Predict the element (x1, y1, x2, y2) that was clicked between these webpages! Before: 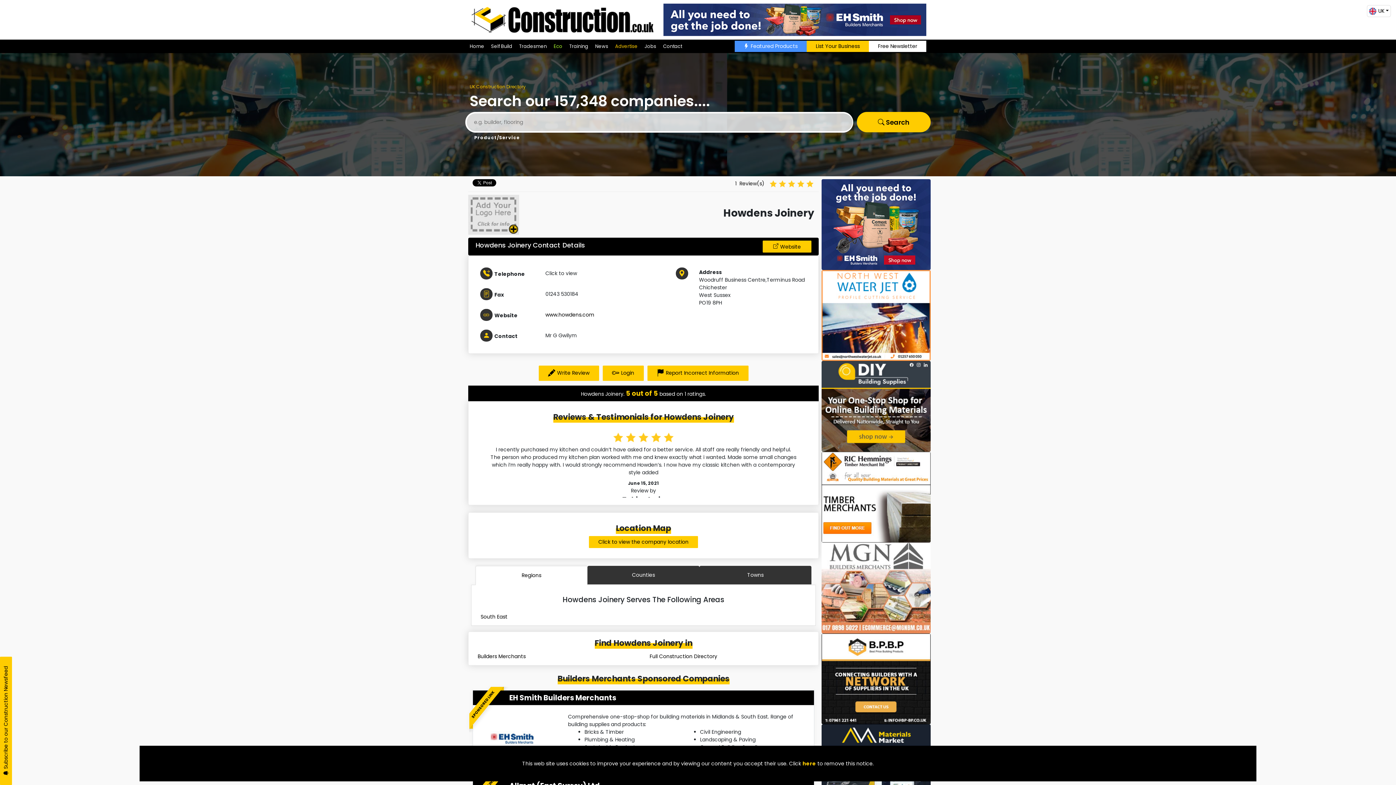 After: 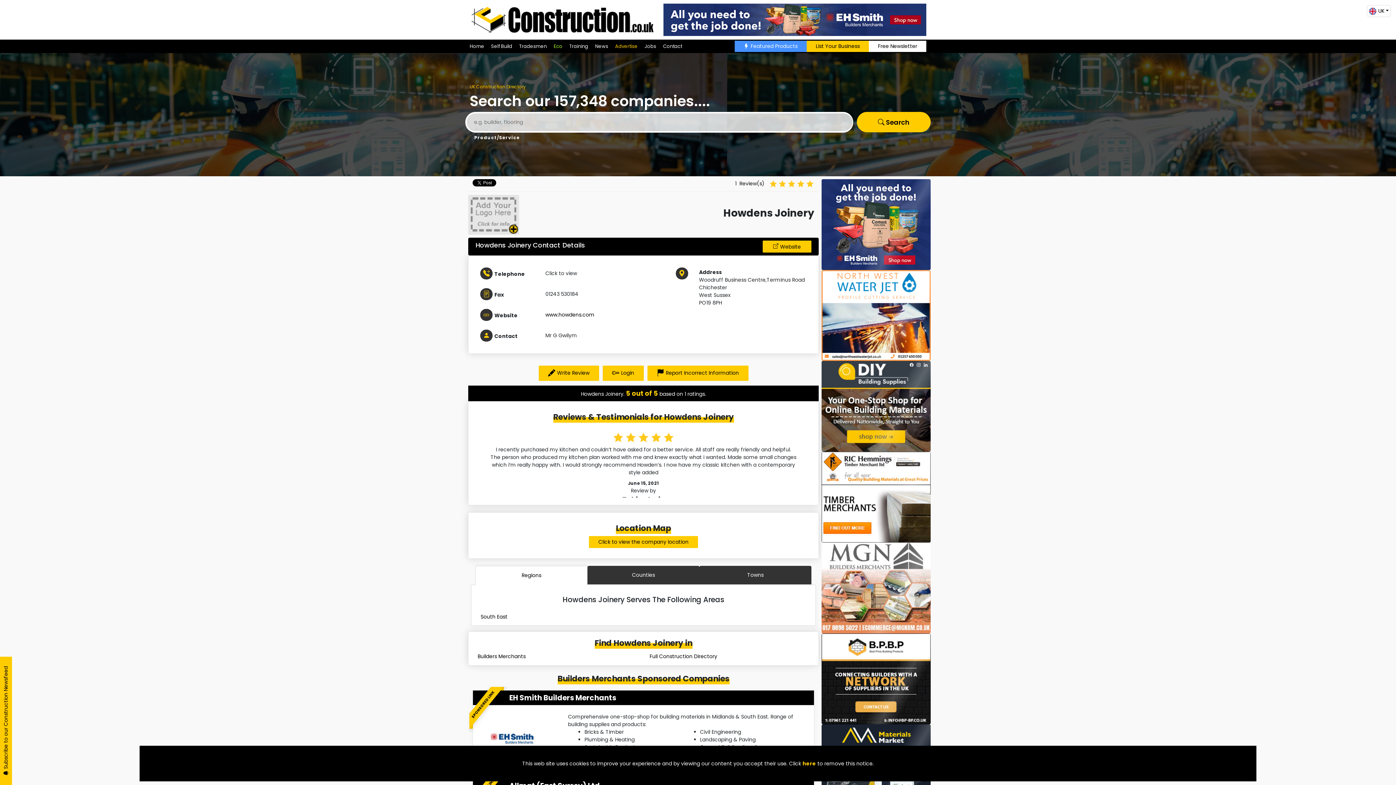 Action: bbox: (821, 633, 930, 724)